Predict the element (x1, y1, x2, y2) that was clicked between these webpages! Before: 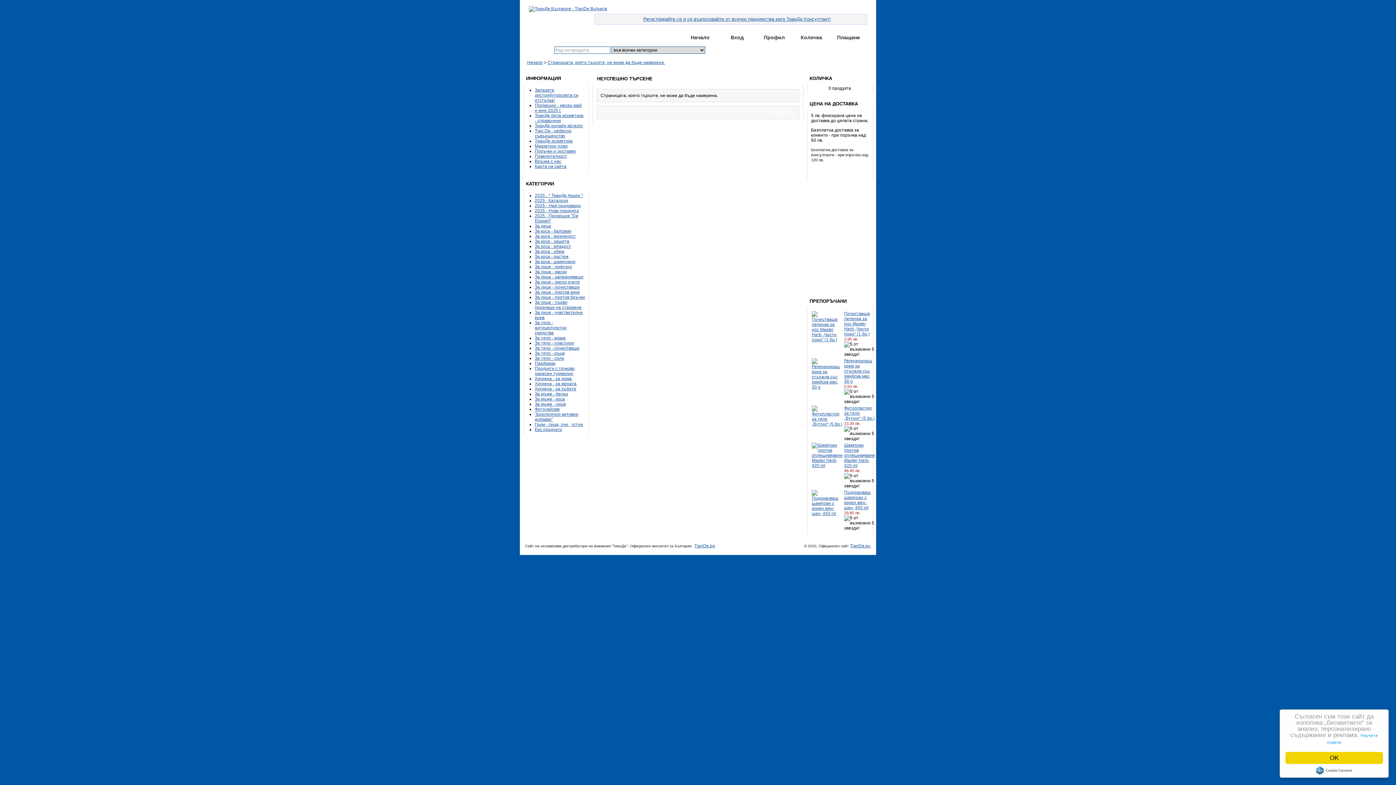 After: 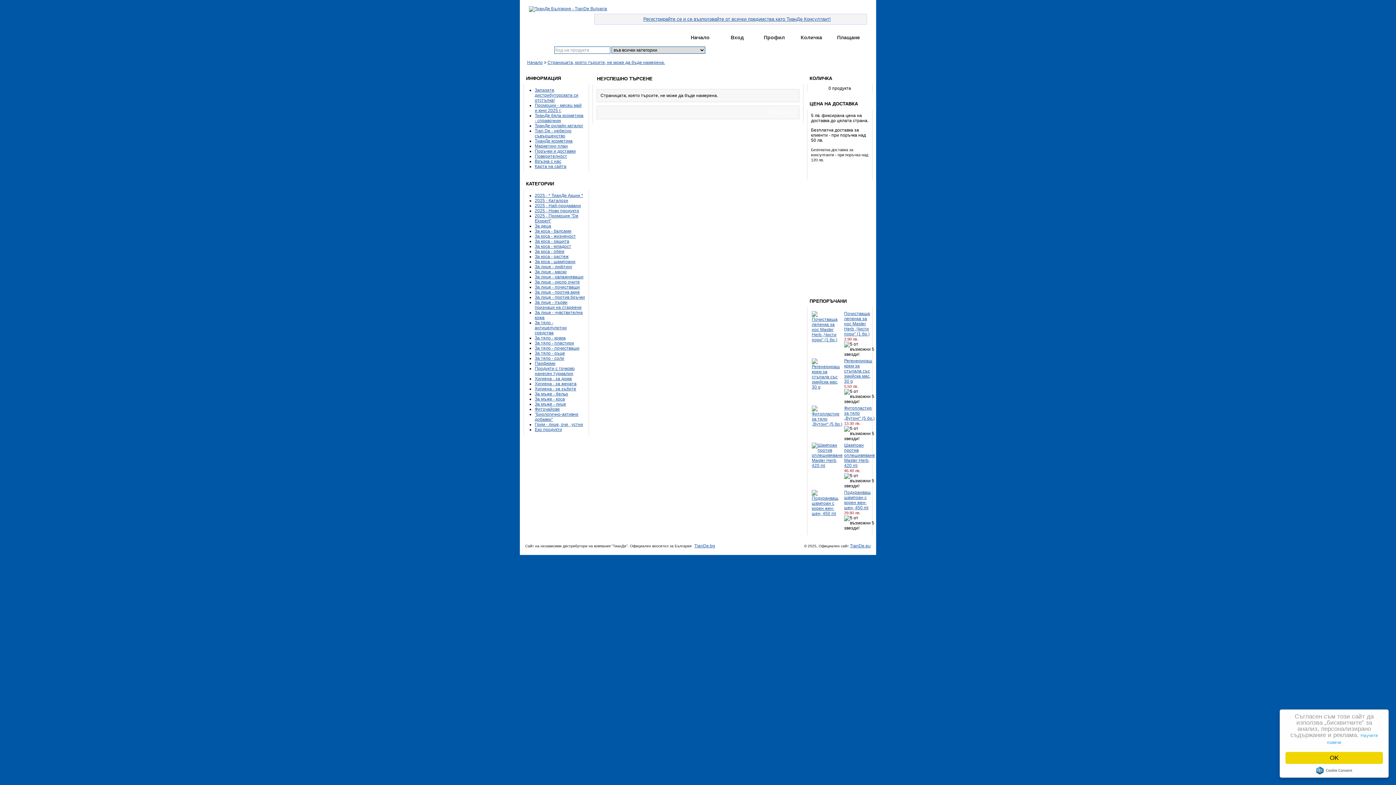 Action: label: За тяло - крака bbox: (534, 335, 565, 340)